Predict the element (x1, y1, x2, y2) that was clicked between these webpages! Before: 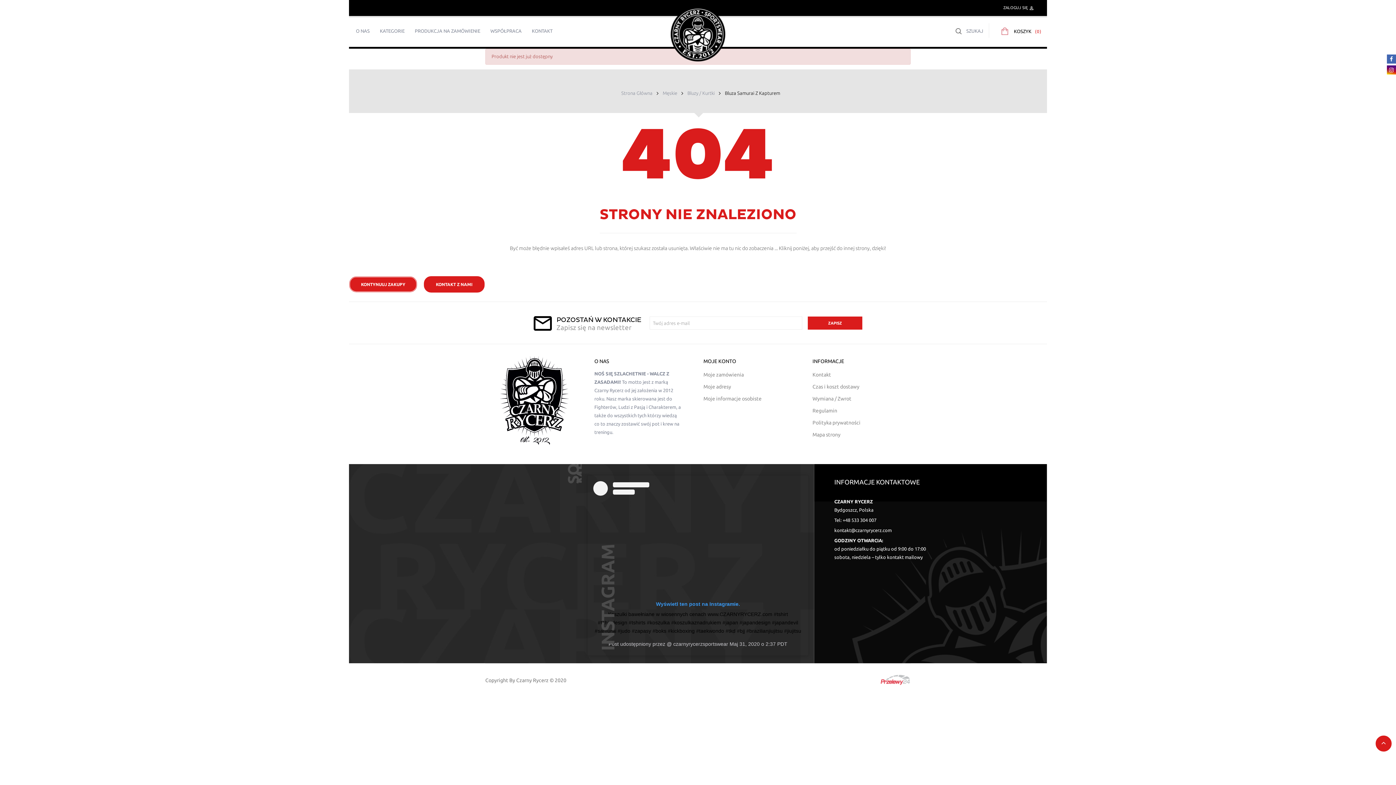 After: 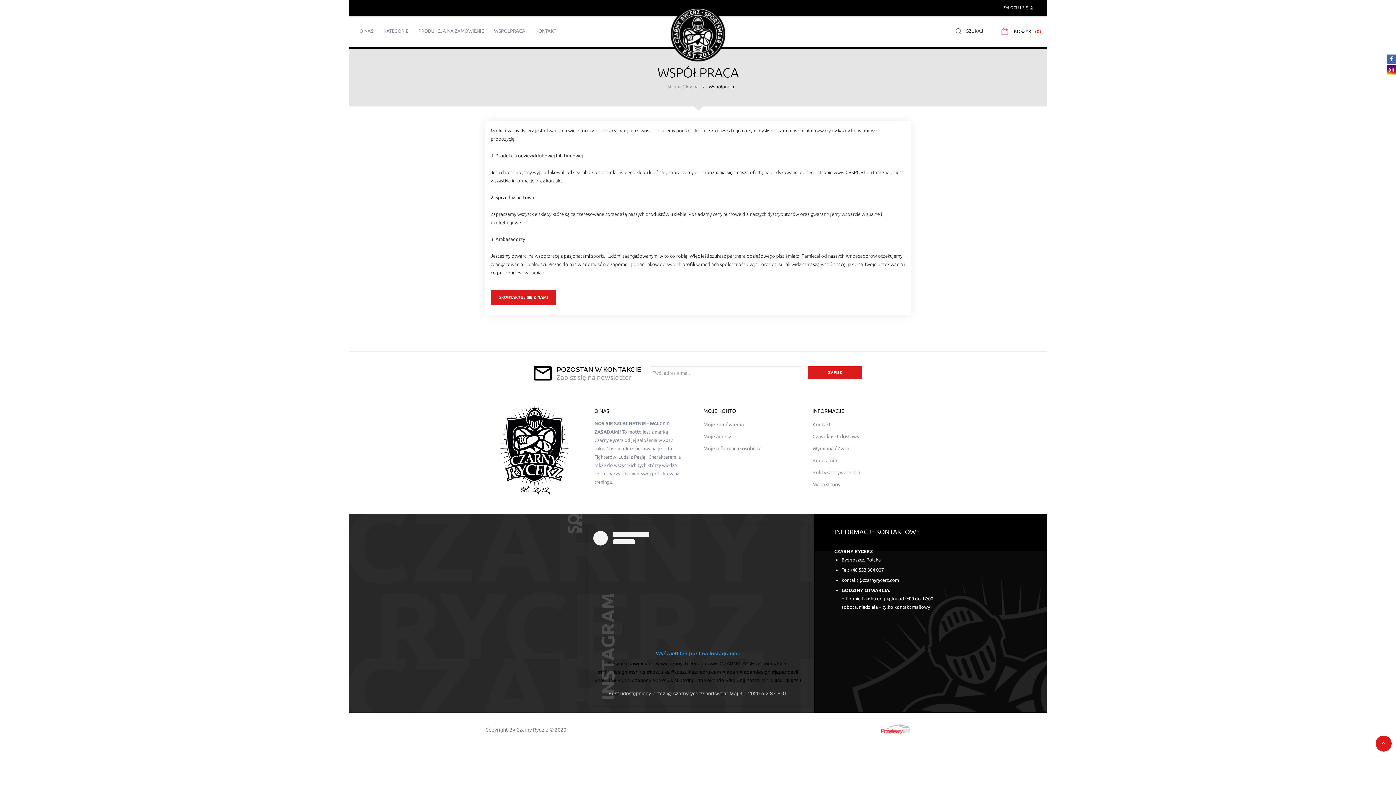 Action: bbox: (488, 15, 524, 46) label: WSPÓŁPRACA